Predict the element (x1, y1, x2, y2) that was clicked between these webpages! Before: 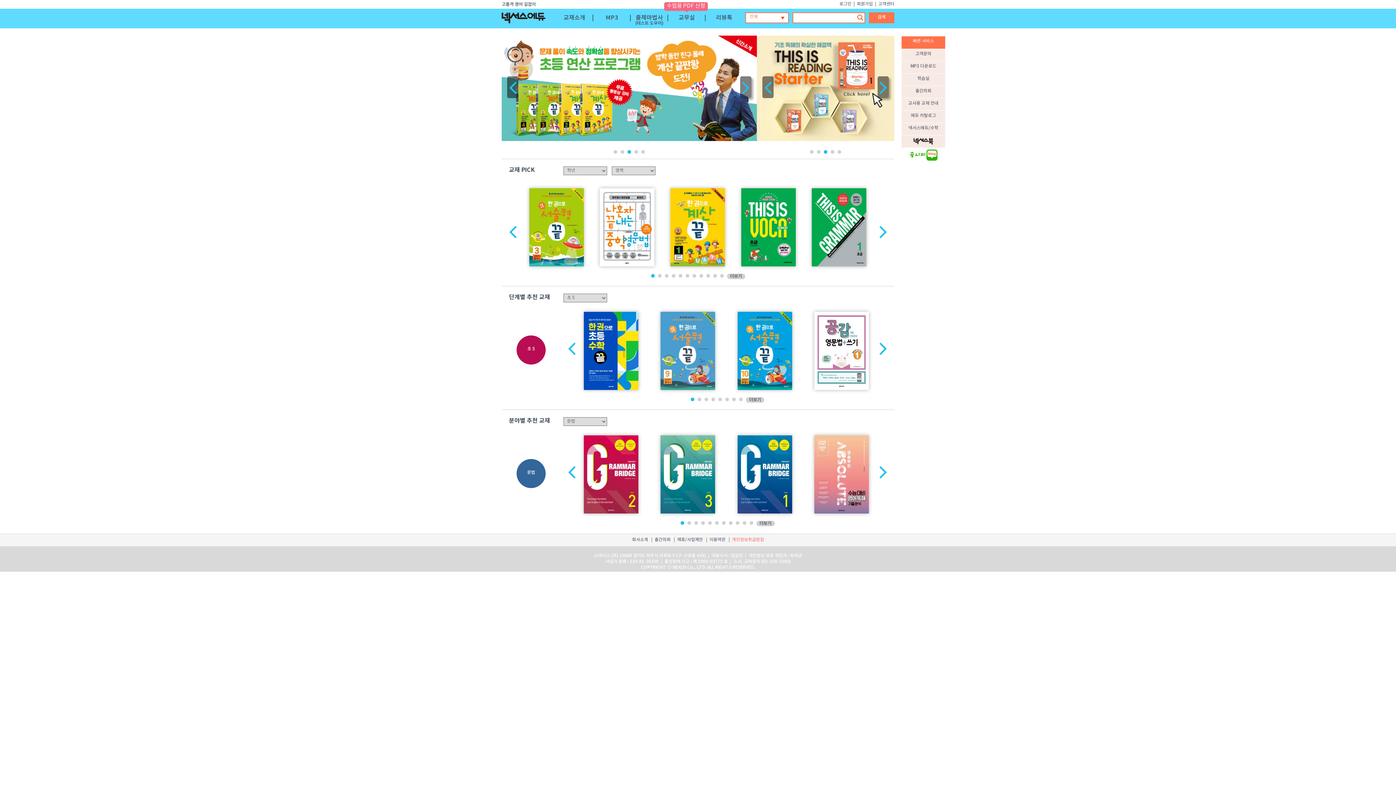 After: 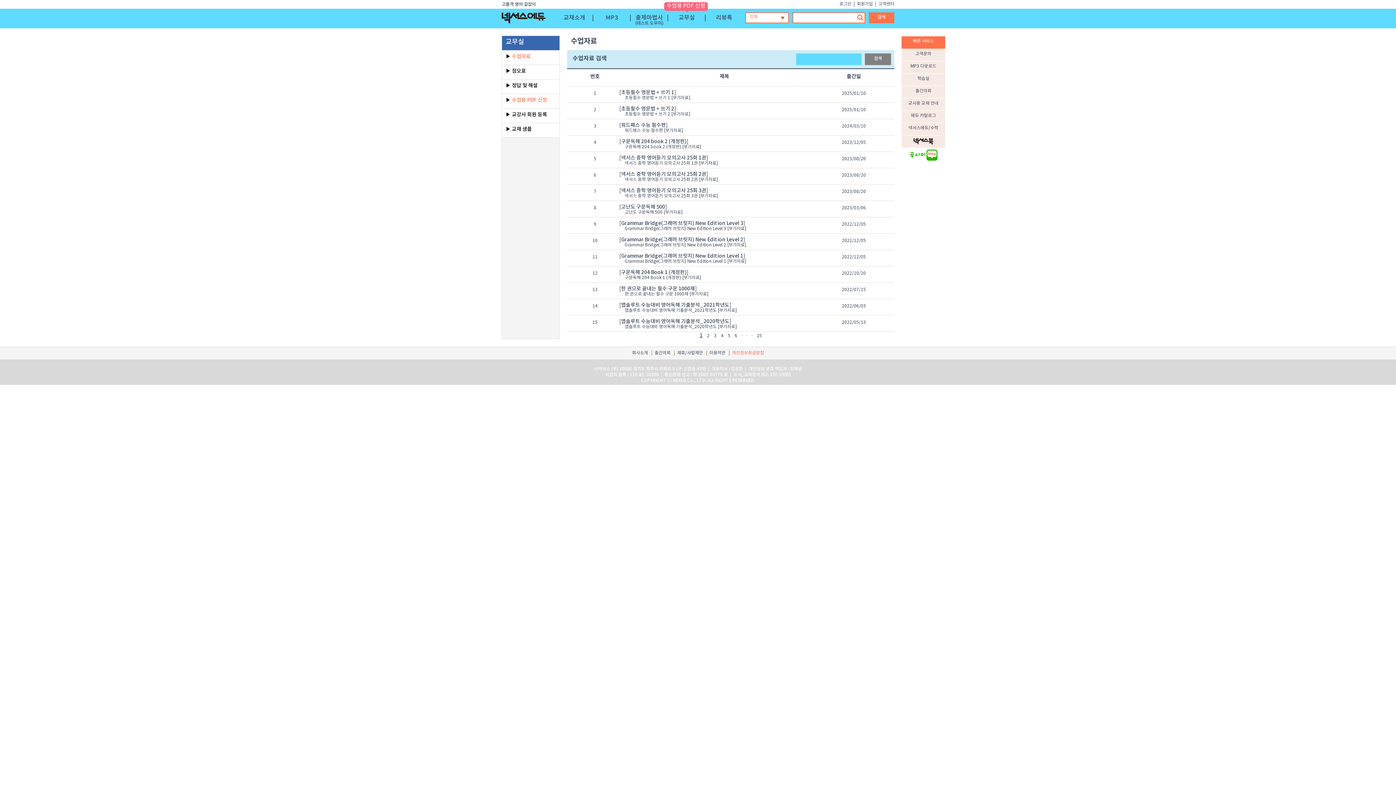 Action: bbox: (672, 14, 702, 21) label: 교무실 
수업용 PDF 신청